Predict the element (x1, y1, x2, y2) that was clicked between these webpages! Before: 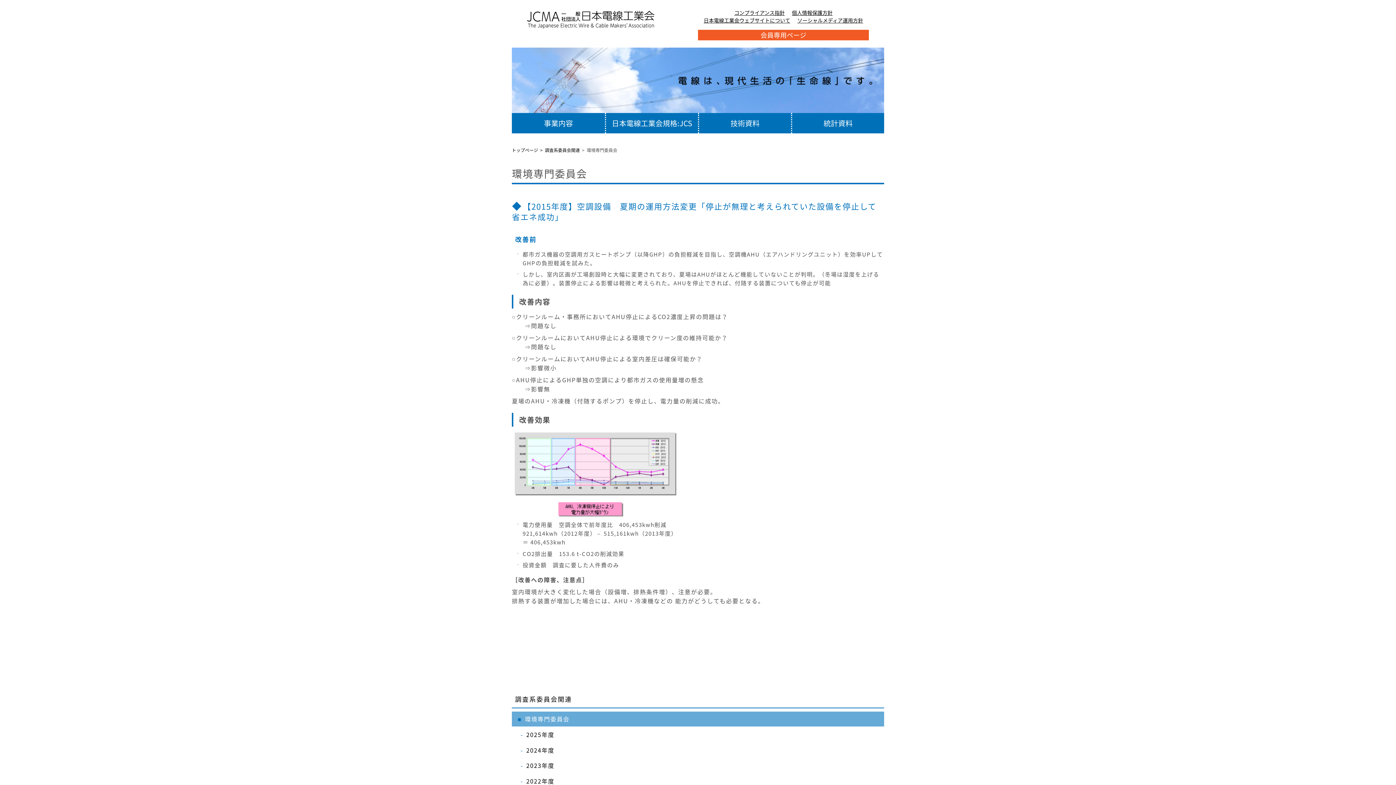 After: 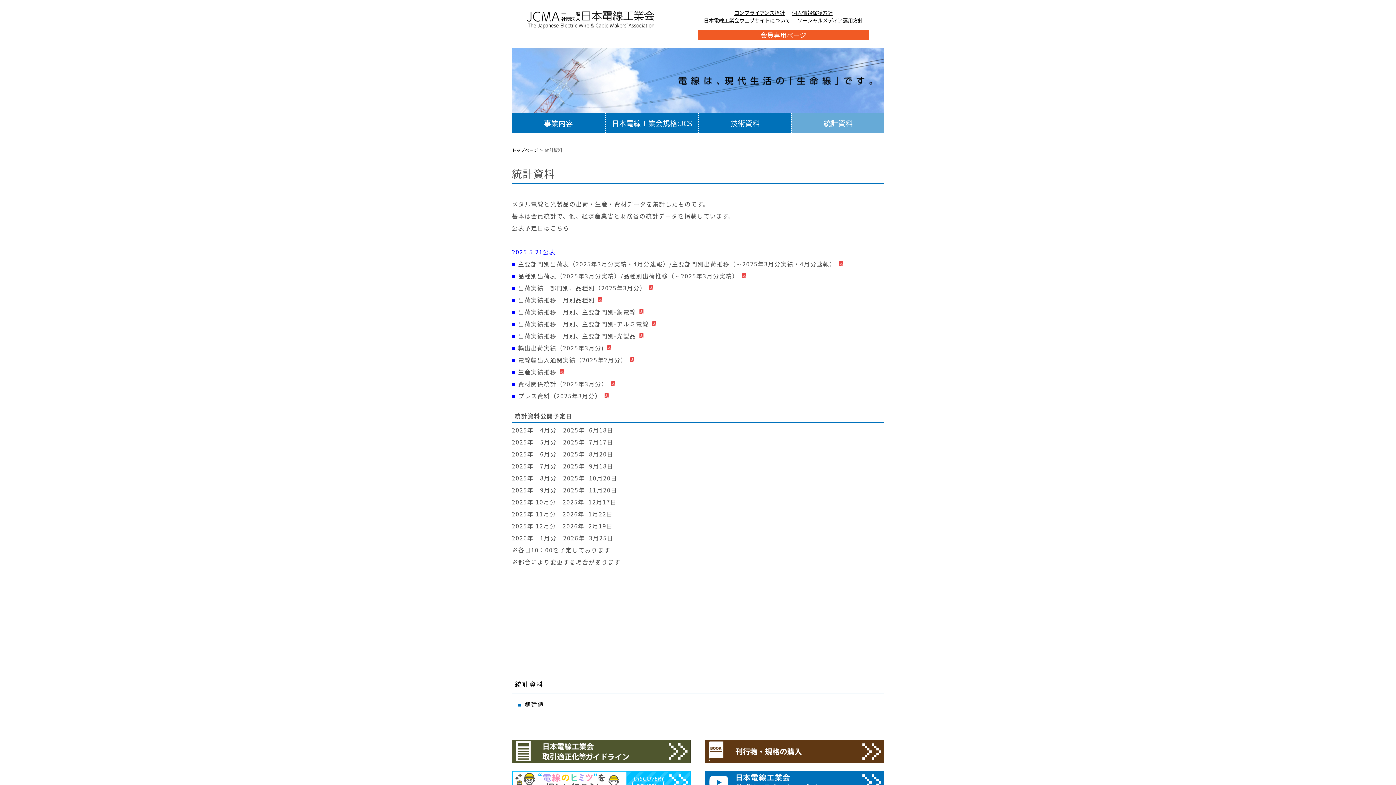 Action: label: 統計資料 bbox: (792, 113, 884, 133)